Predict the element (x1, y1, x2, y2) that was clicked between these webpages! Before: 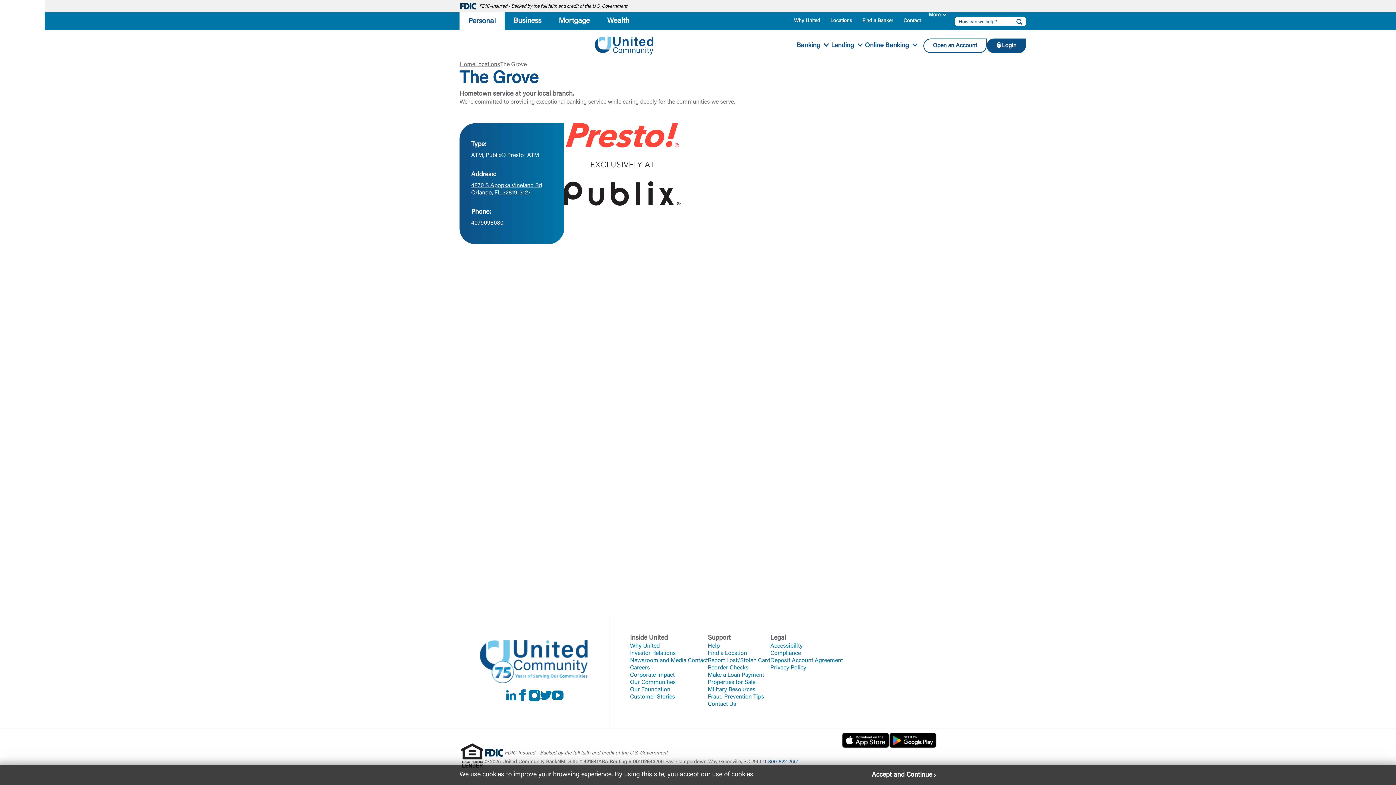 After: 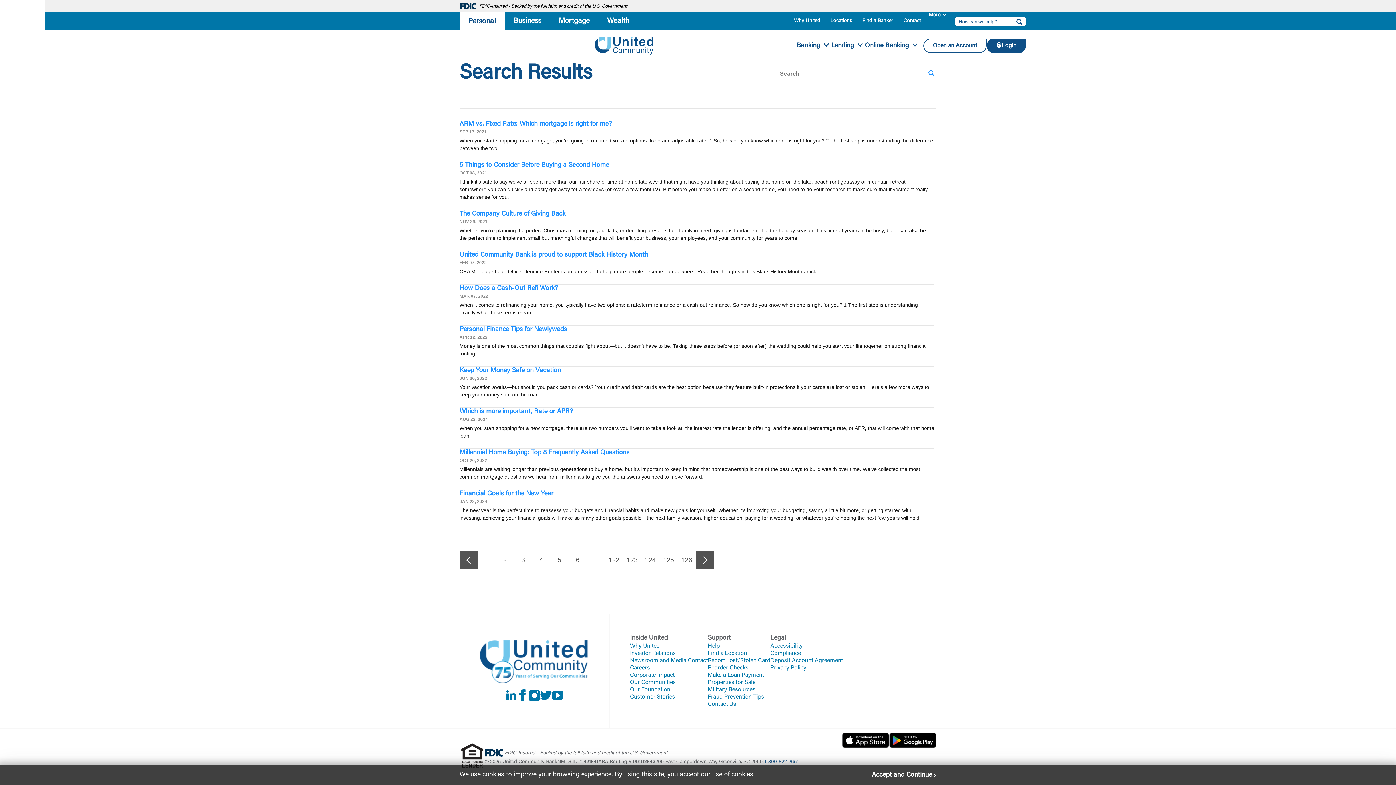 Action: bbox: (1014, 18, 1020, 24) label: Search button